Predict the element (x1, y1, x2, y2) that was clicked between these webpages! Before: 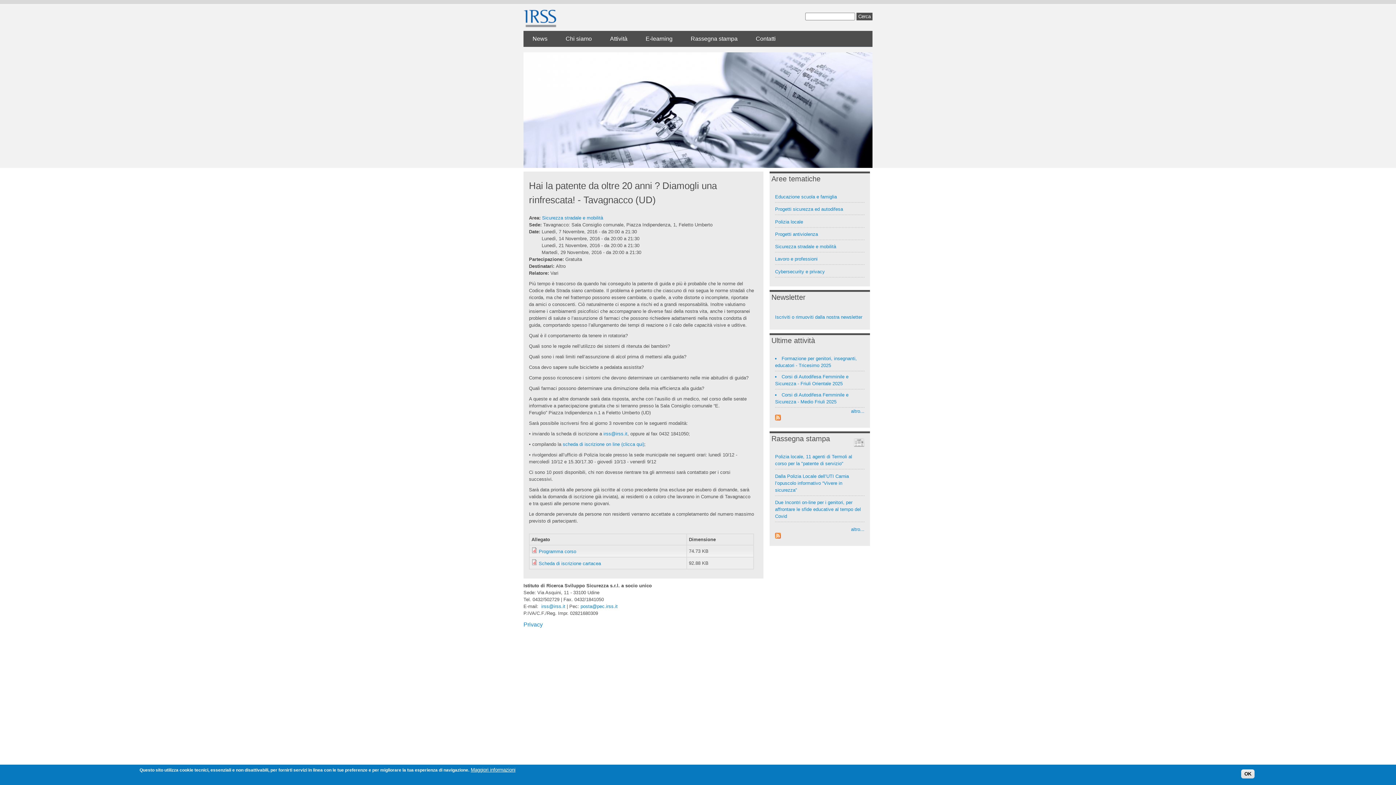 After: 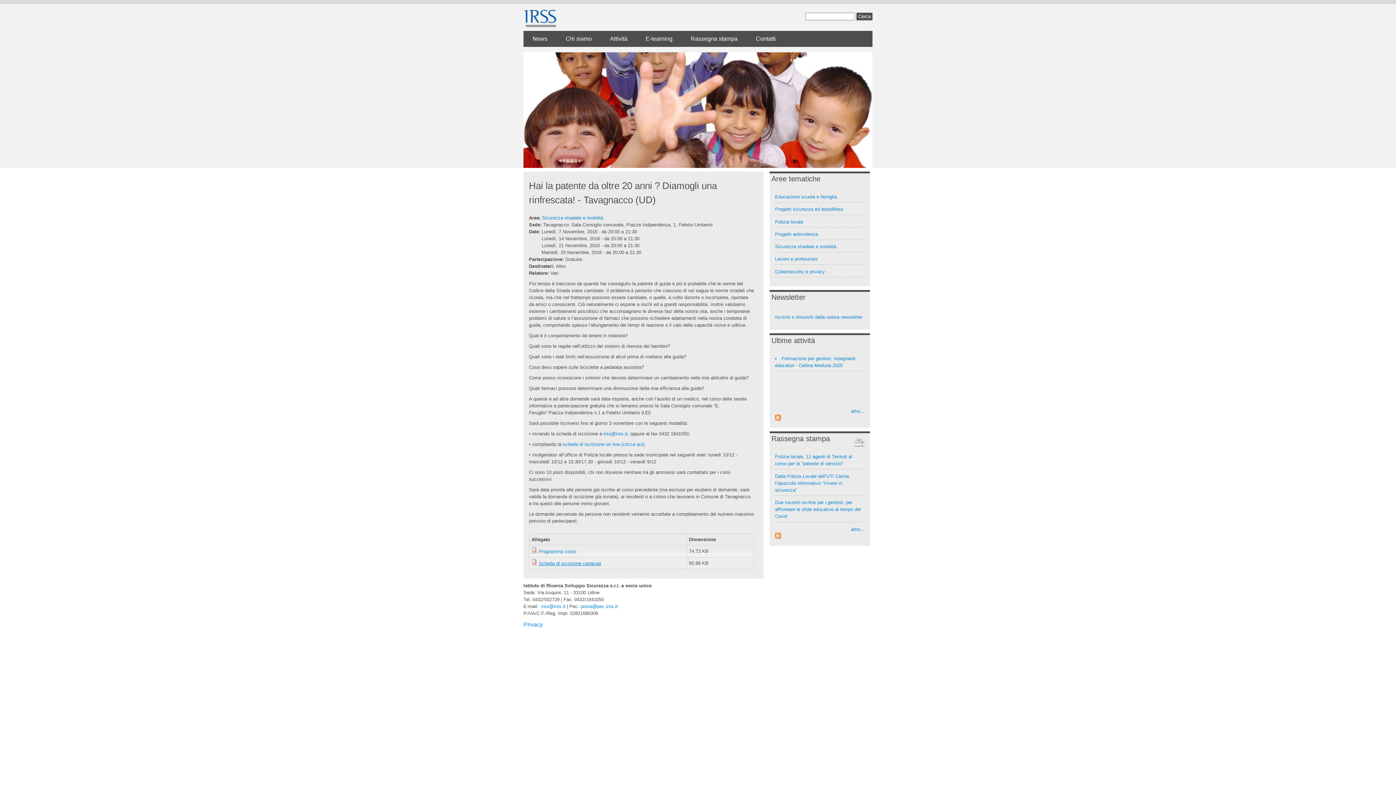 Action: bbox: (538, 561, 601, 566) label: Scheda di iscrizione cartacea